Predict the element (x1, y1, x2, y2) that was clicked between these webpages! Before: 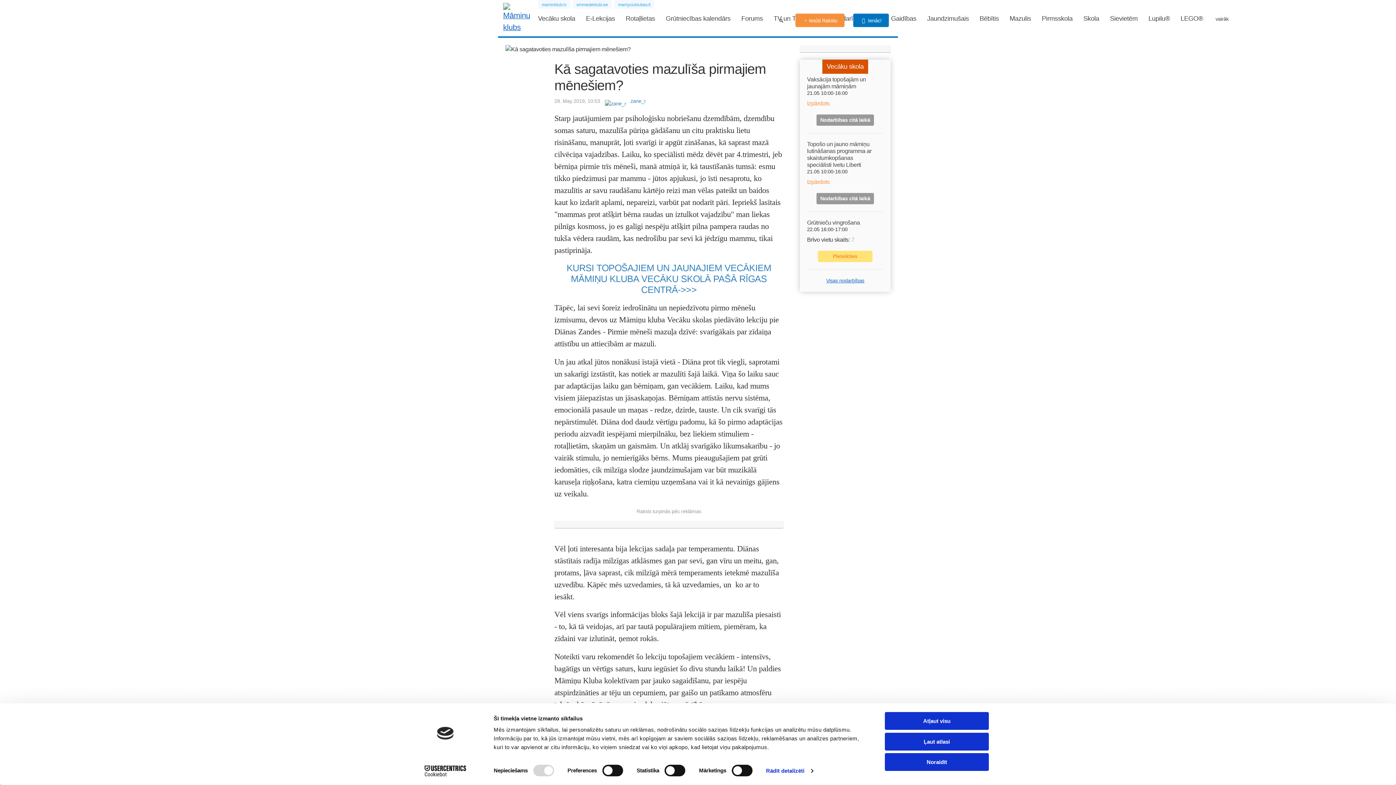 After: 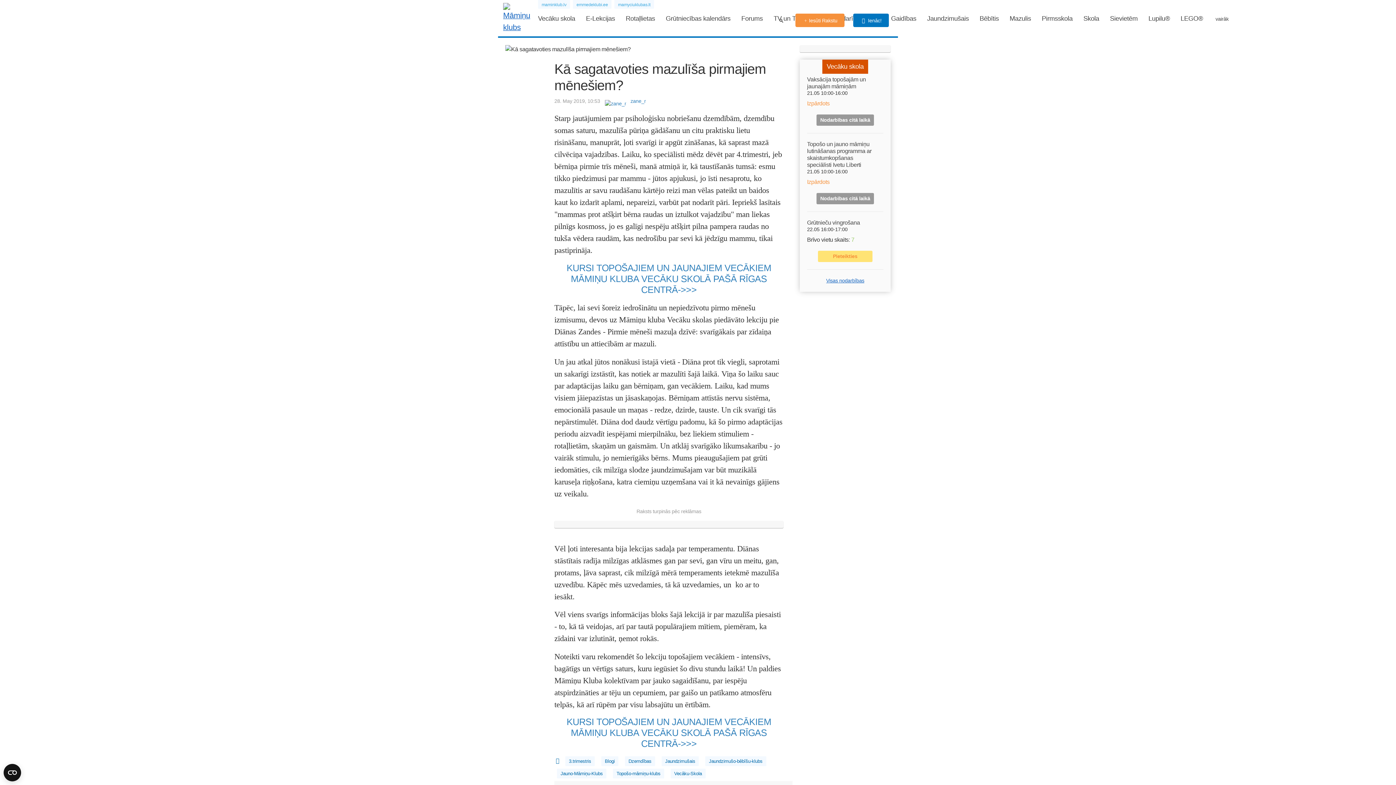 Action: label: Noraidīt bbox: (885, 753, 989, 771)